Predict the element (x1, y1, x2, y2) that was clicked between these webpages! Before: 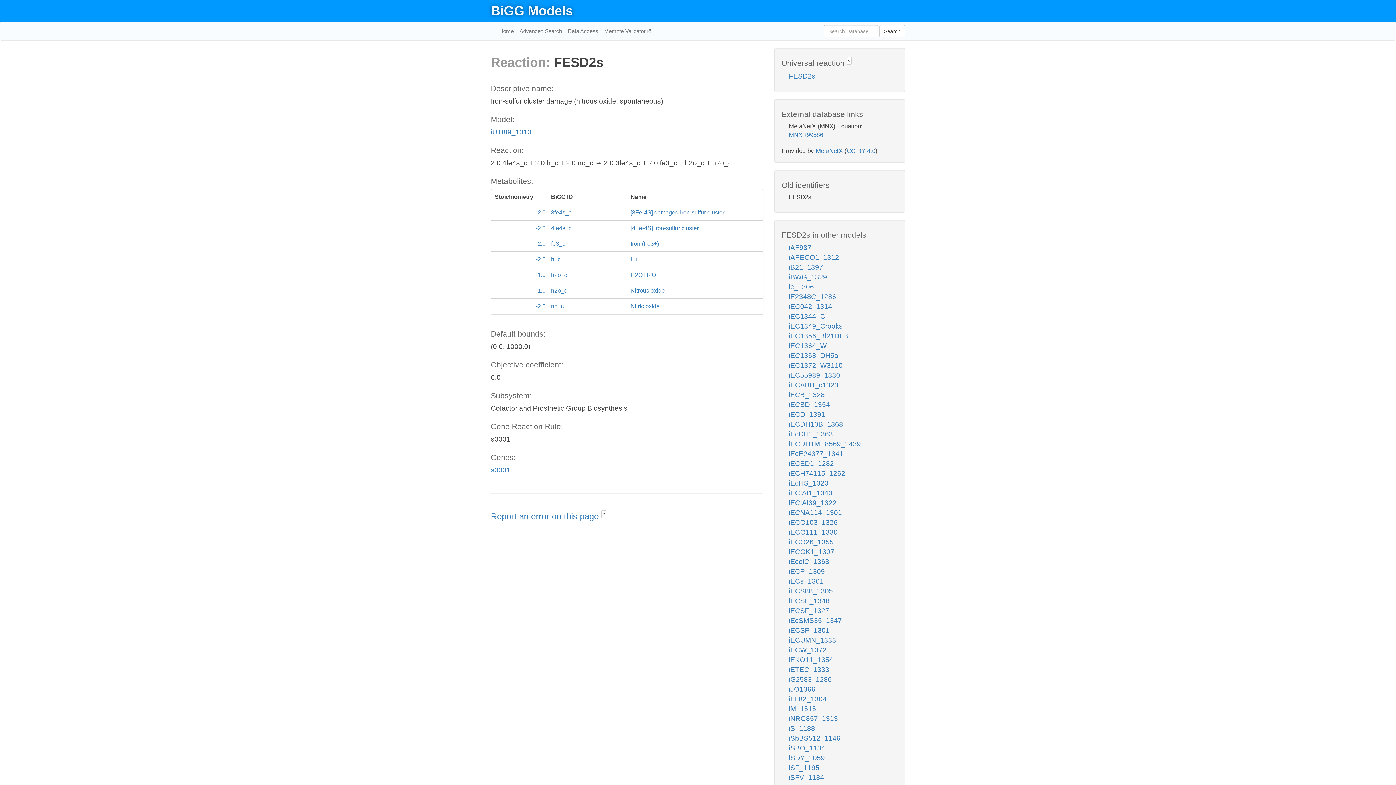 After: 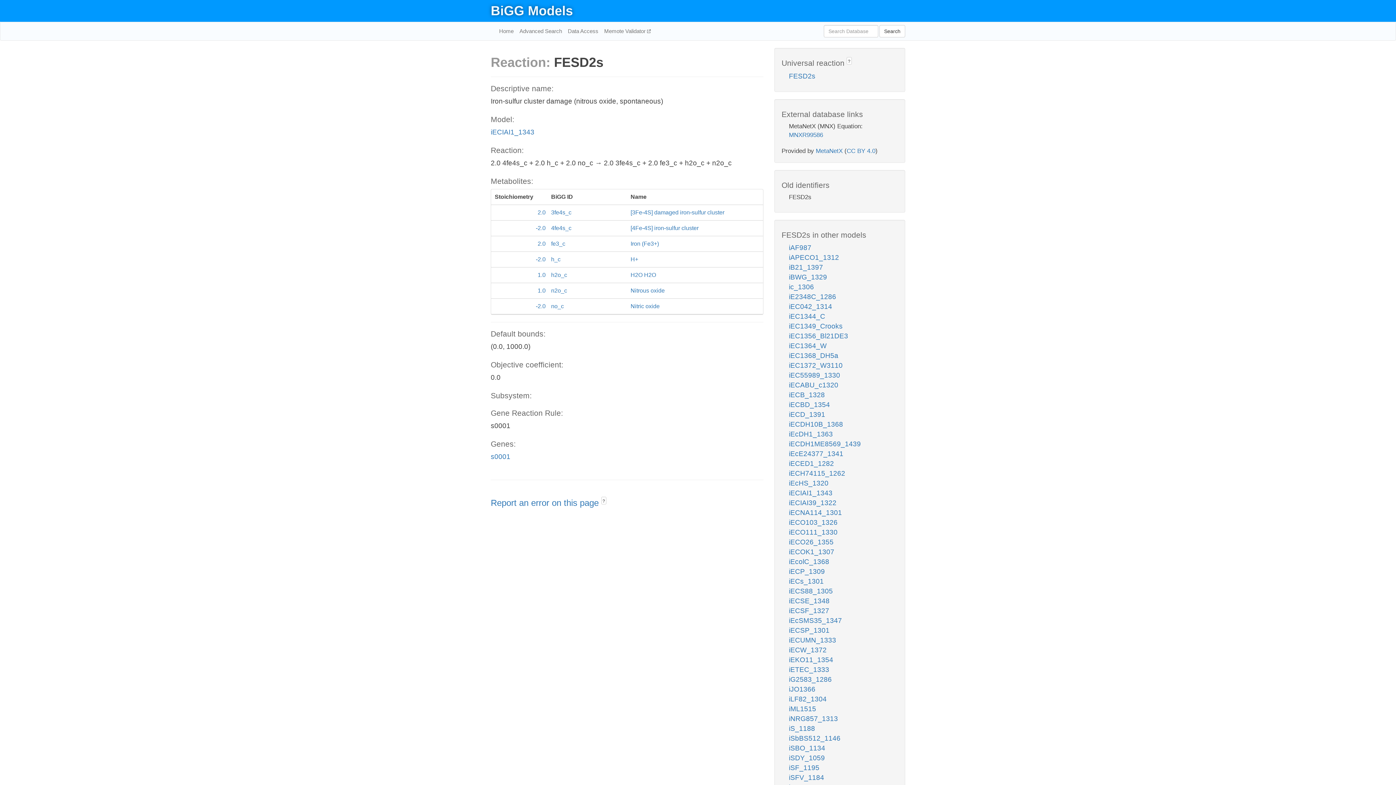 Action: bbox: (789, 489, 832, 497) label: iECIAI1_1343